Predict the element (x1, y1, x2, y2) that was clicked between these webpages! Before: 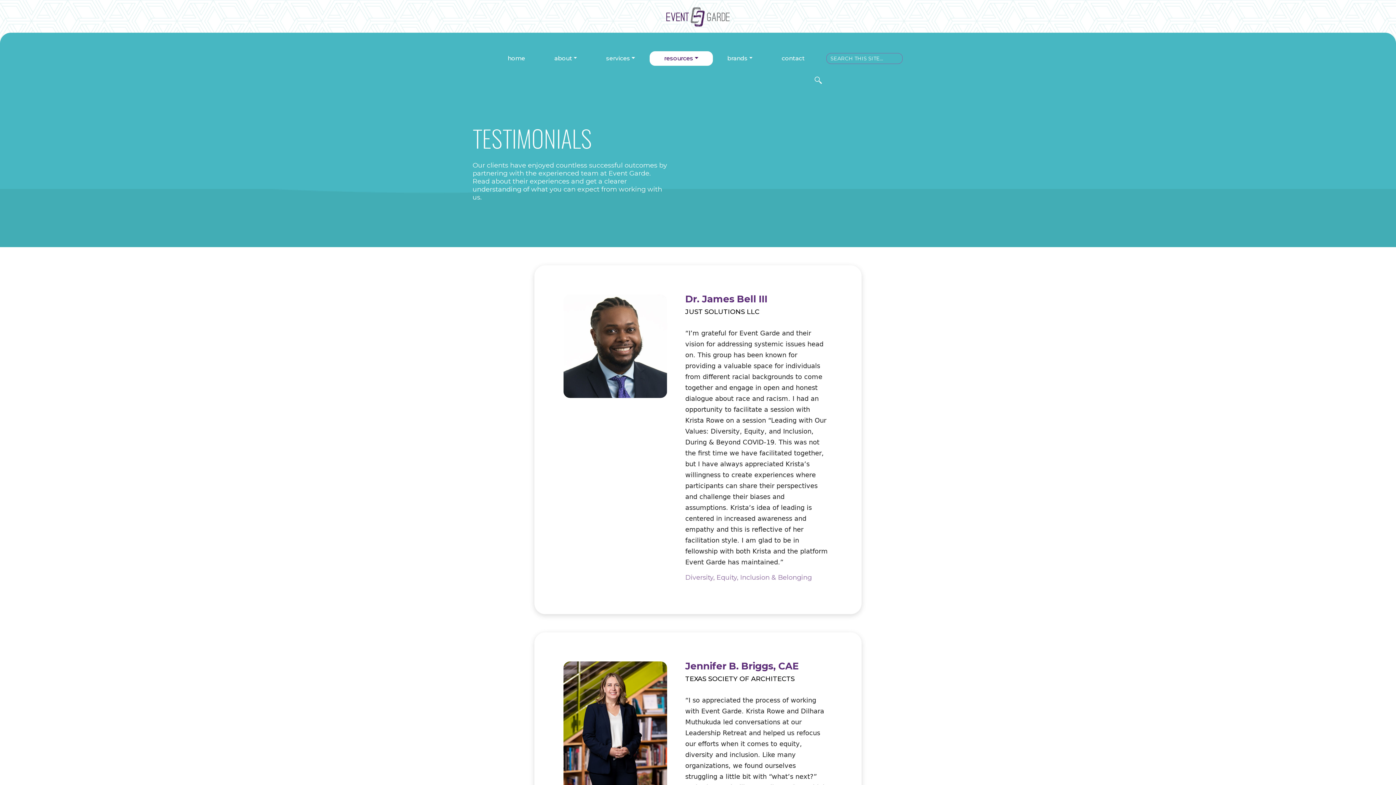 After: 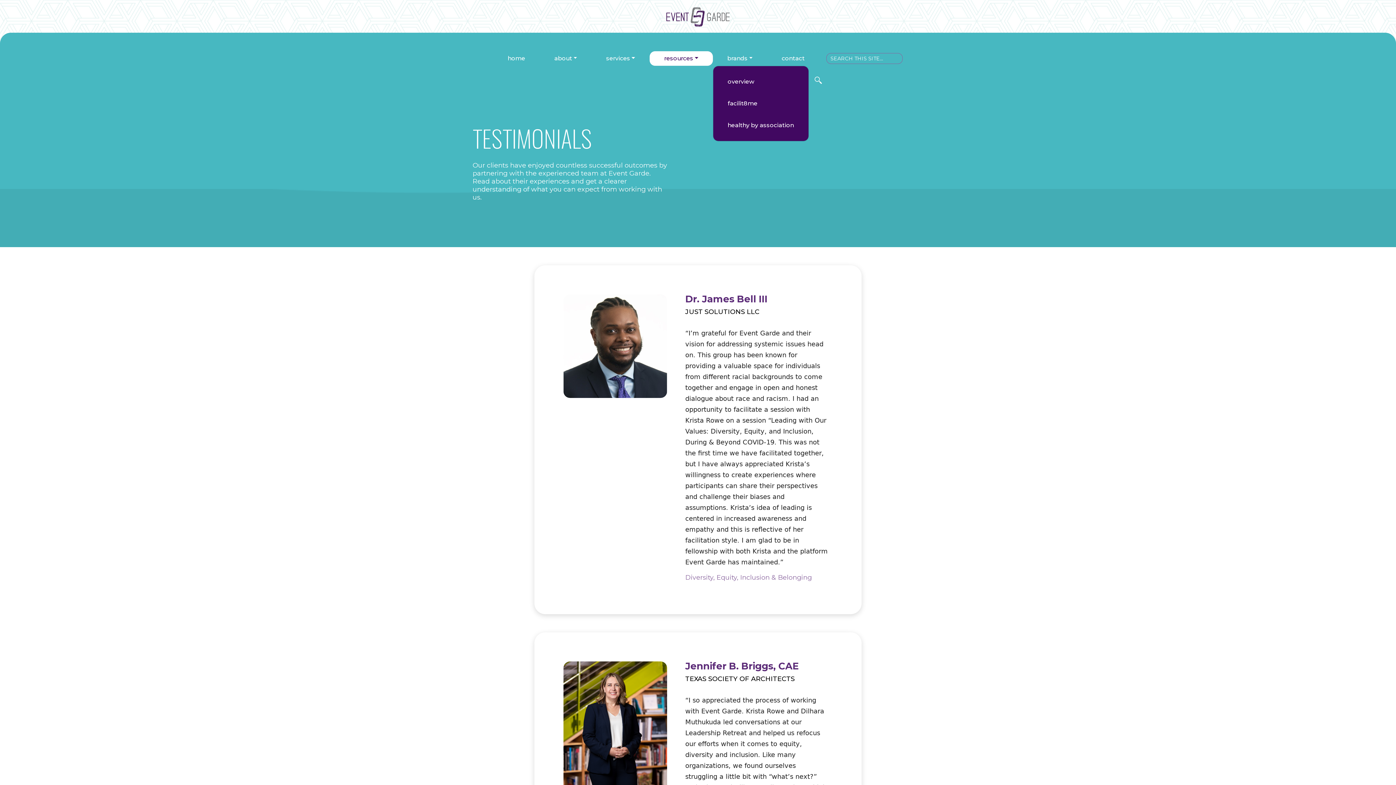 Action: bbox: (716, 54, 763, 62) label: brands